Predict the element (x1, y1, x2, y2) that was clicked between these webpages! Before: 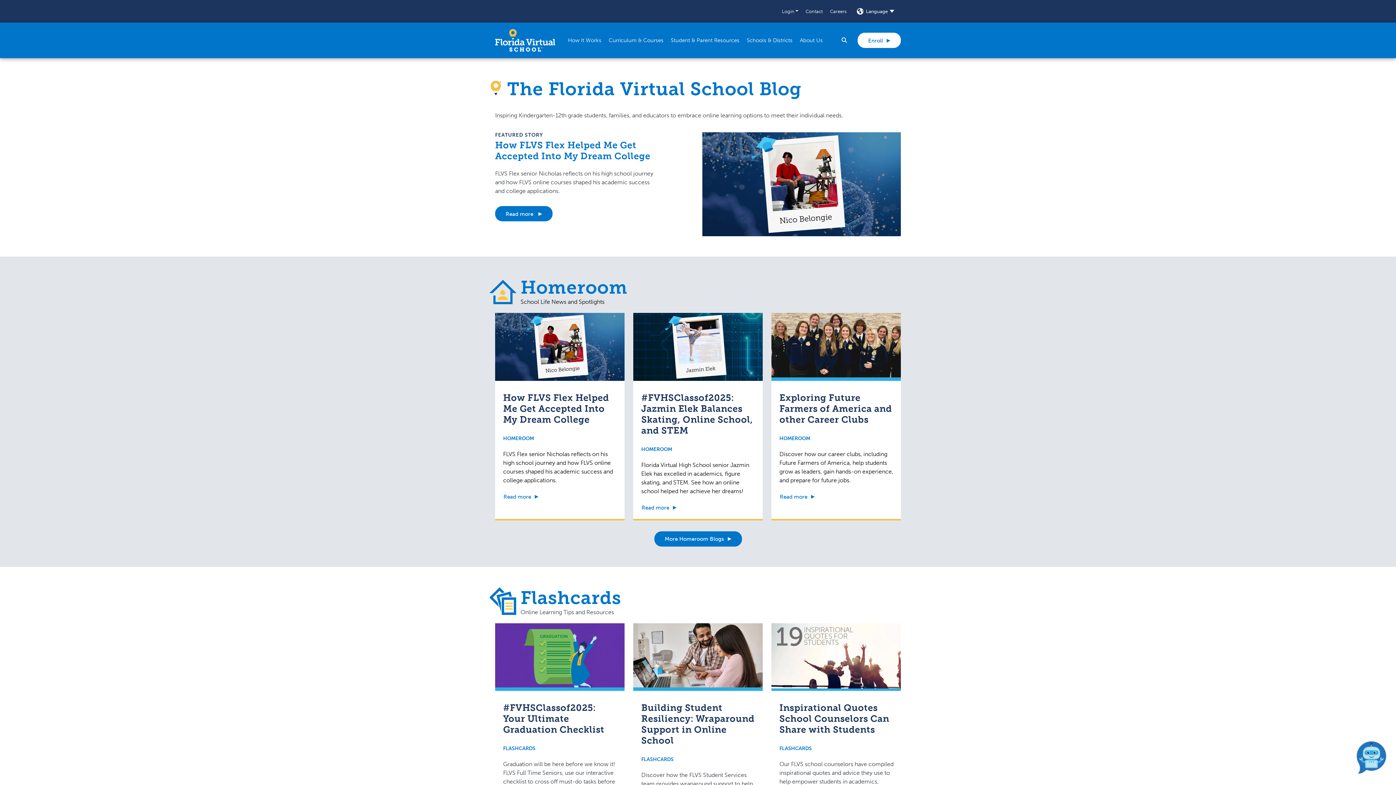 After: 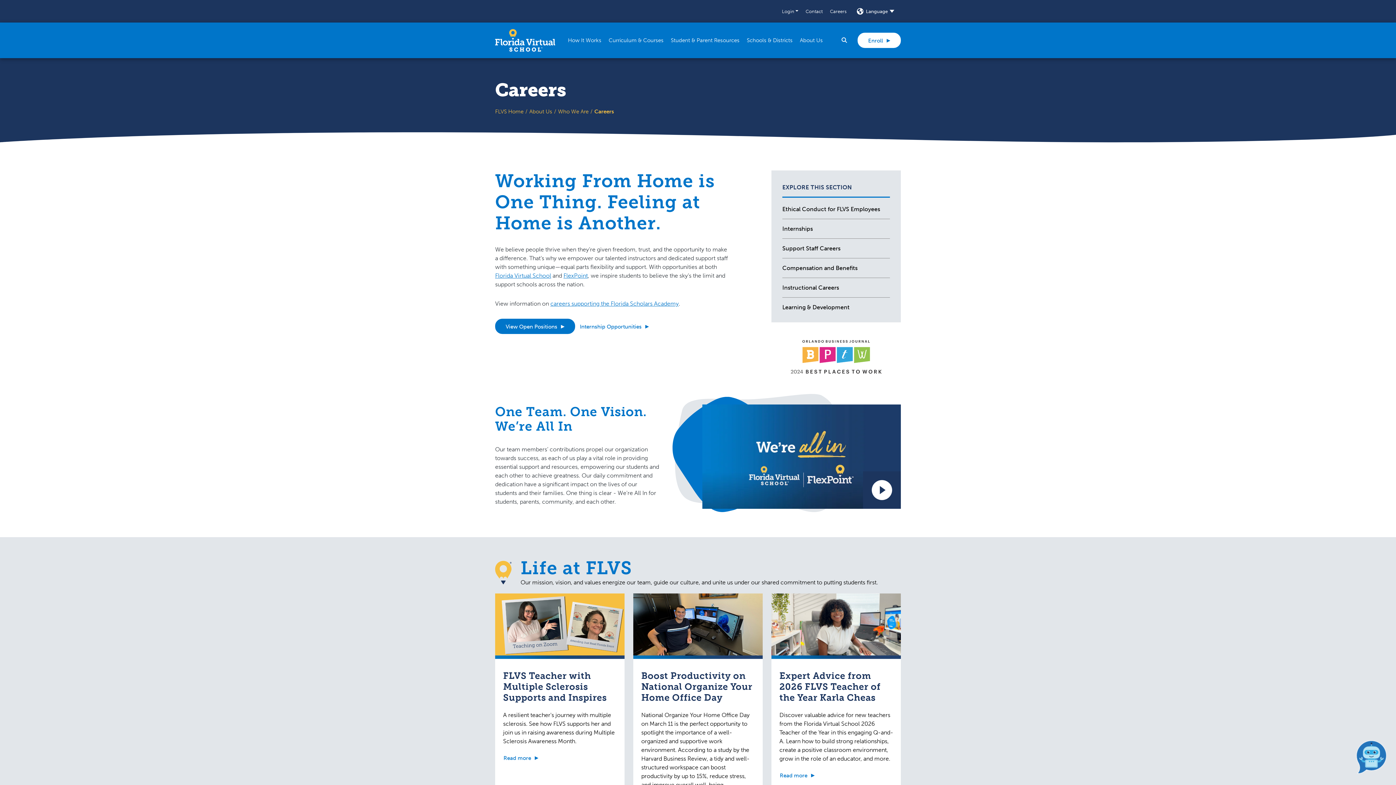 Action: label: Careers bbox: (830, 7, 846, 14)